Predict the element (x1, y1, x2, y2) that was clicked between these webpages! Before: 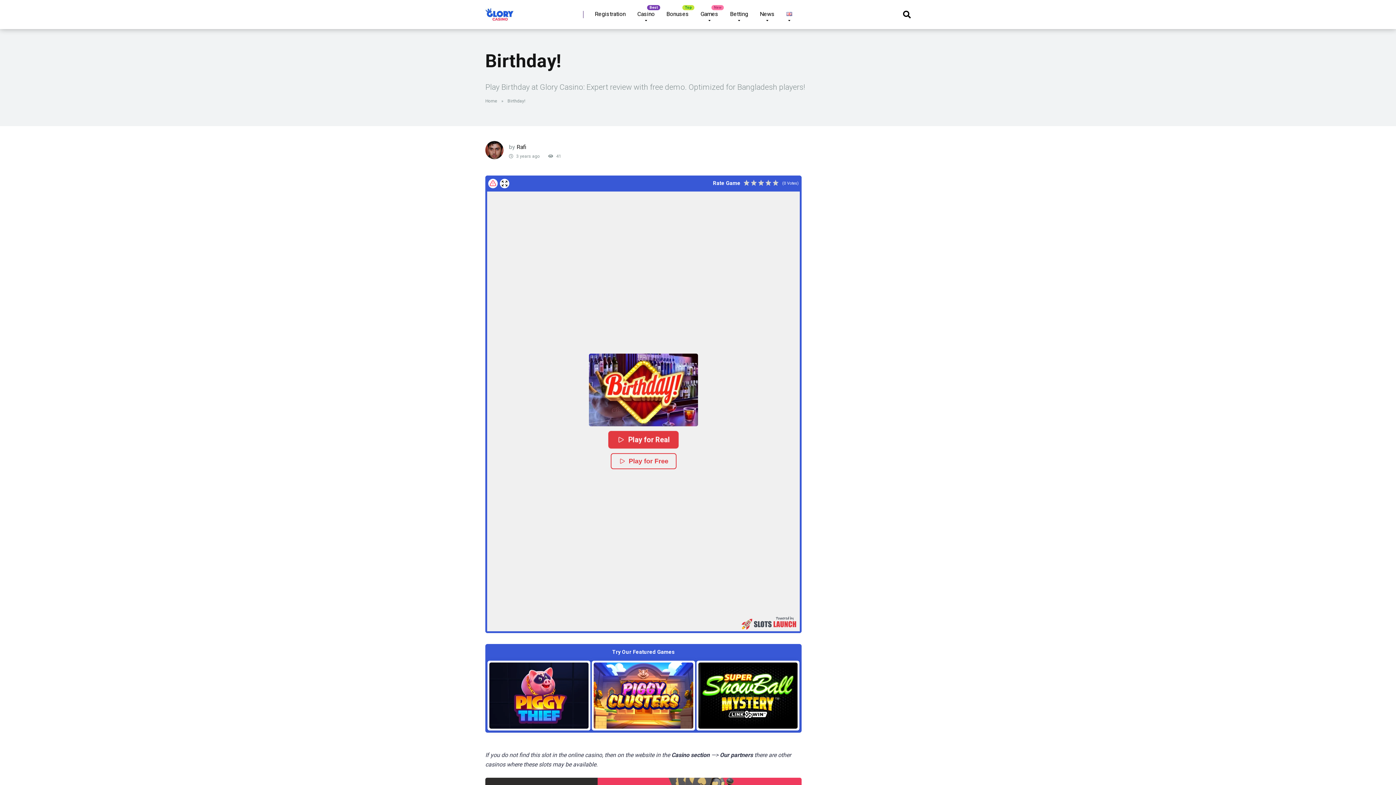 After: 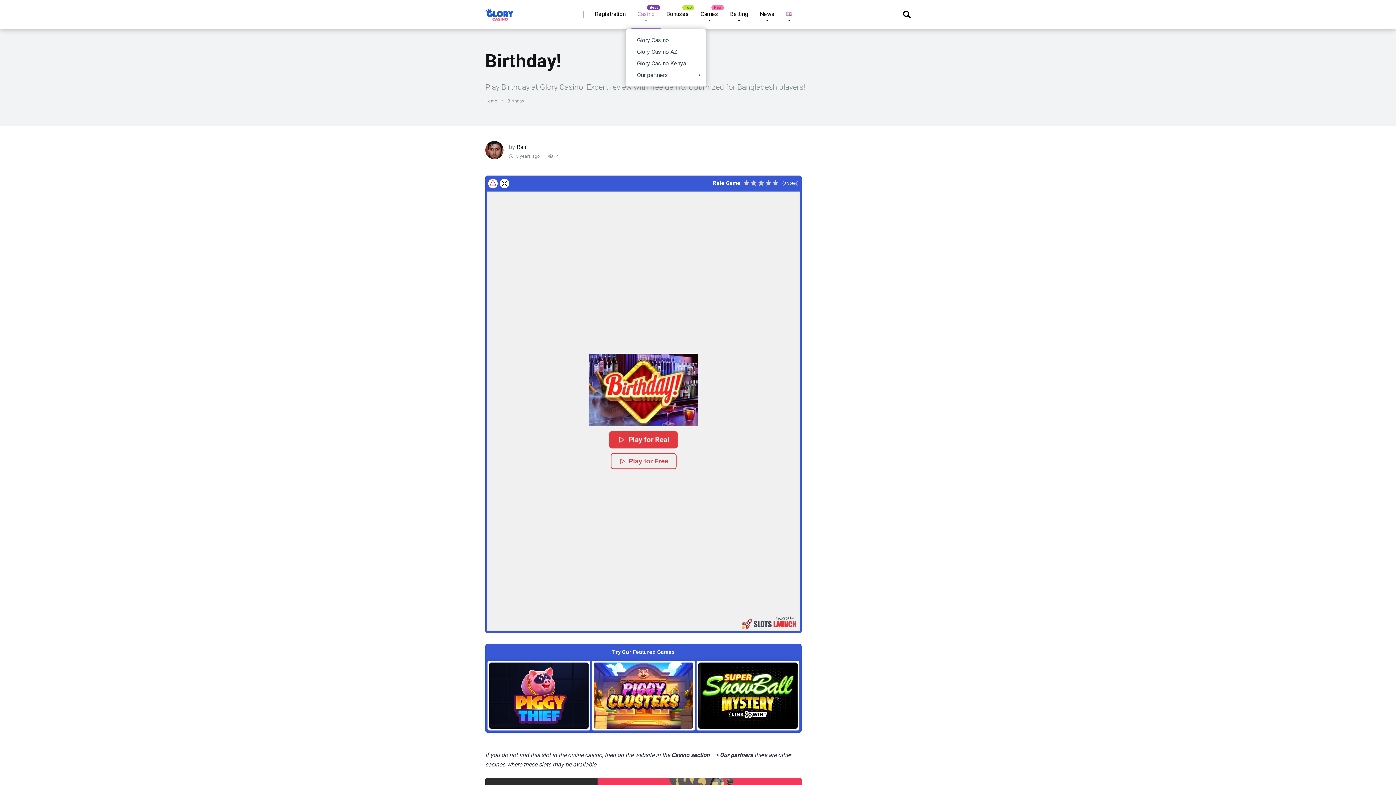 Action: bbox: (631, 0, 660, 29) label: Casino